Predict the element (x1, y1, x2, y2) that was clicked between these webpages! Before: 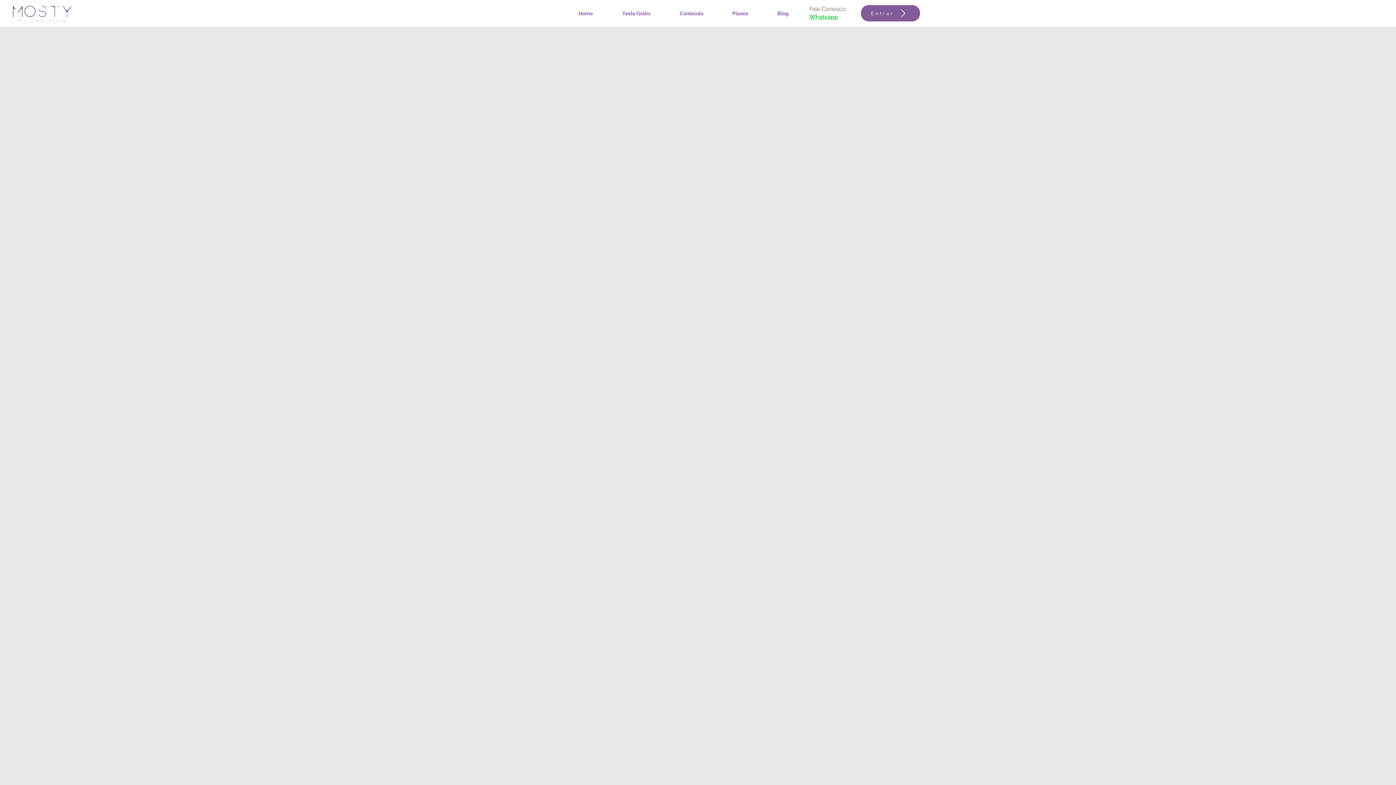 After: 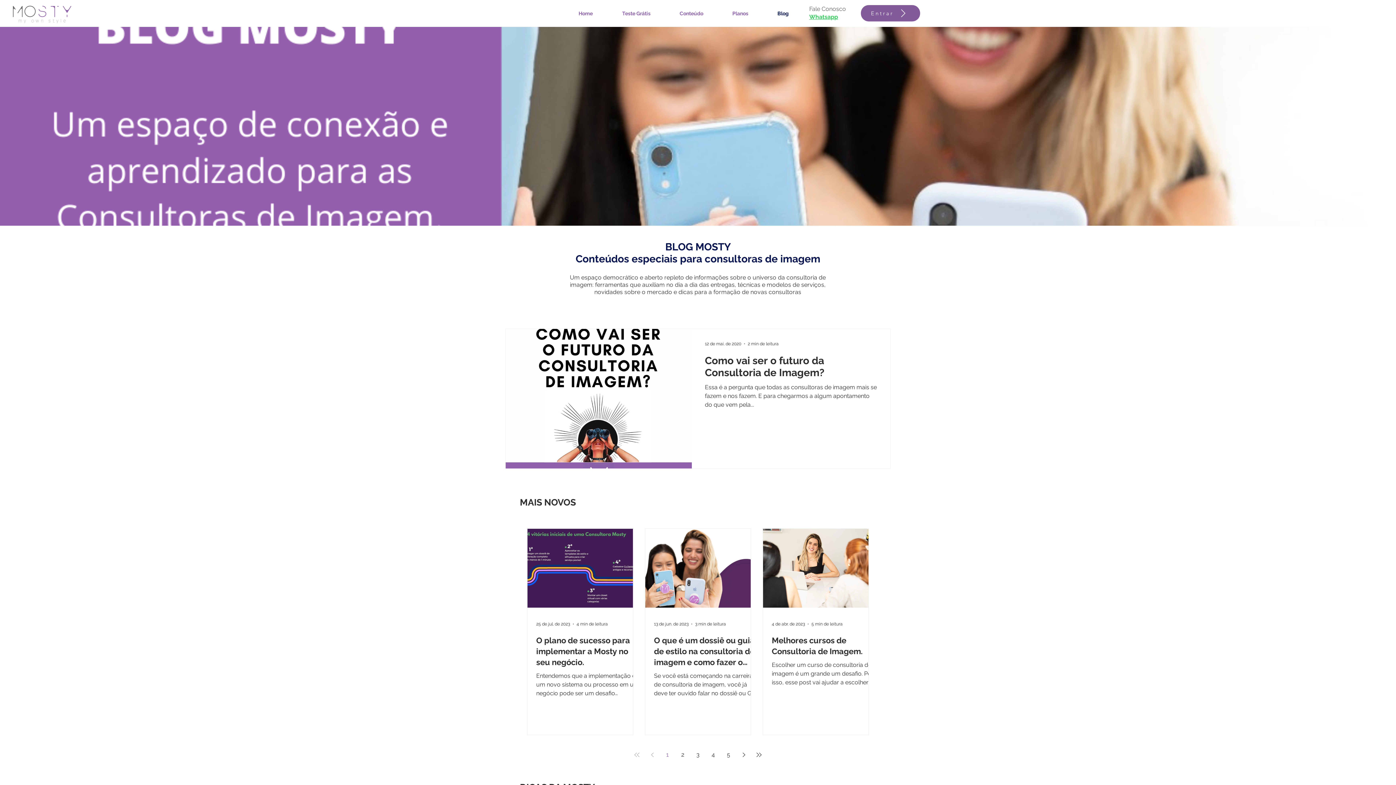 Action: bbox: (754, 7, 794, 19) label: Blog